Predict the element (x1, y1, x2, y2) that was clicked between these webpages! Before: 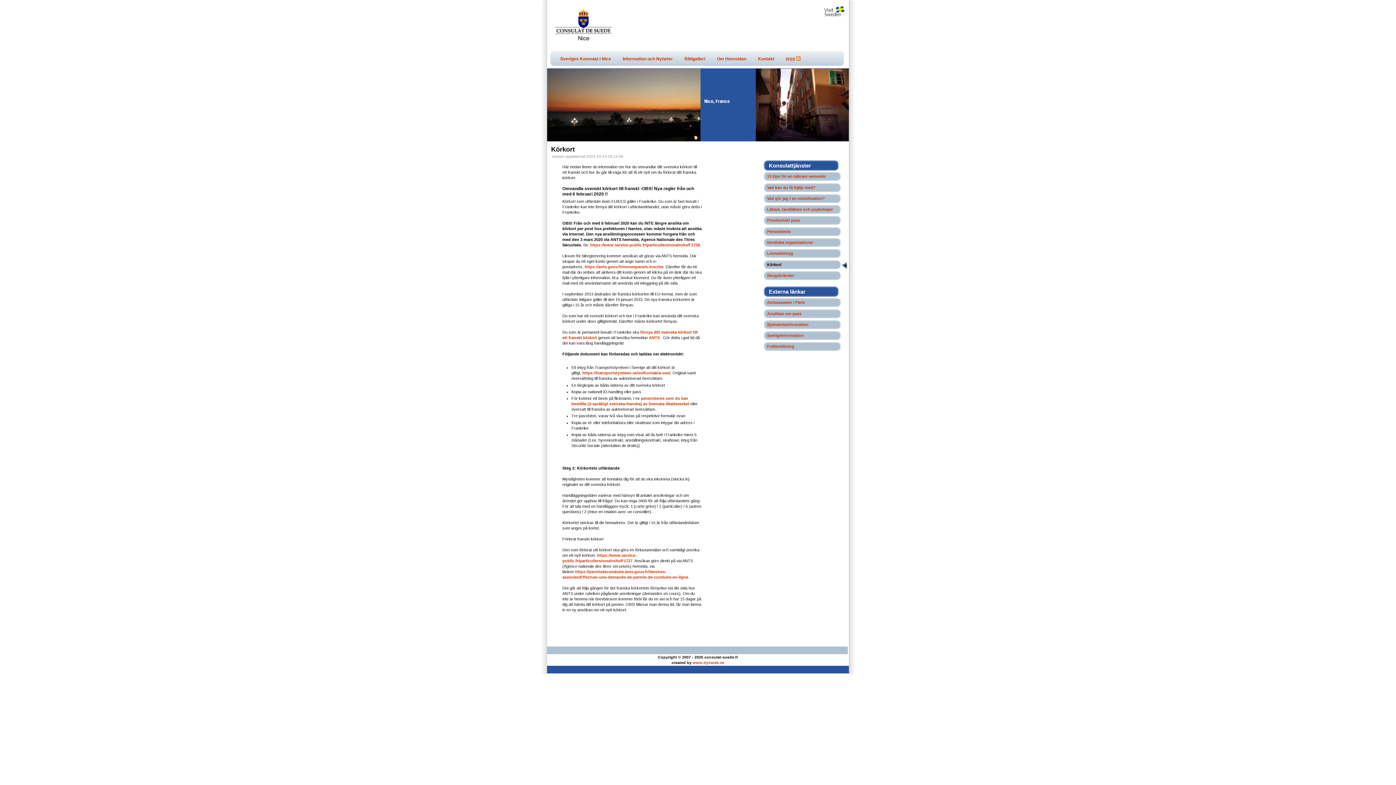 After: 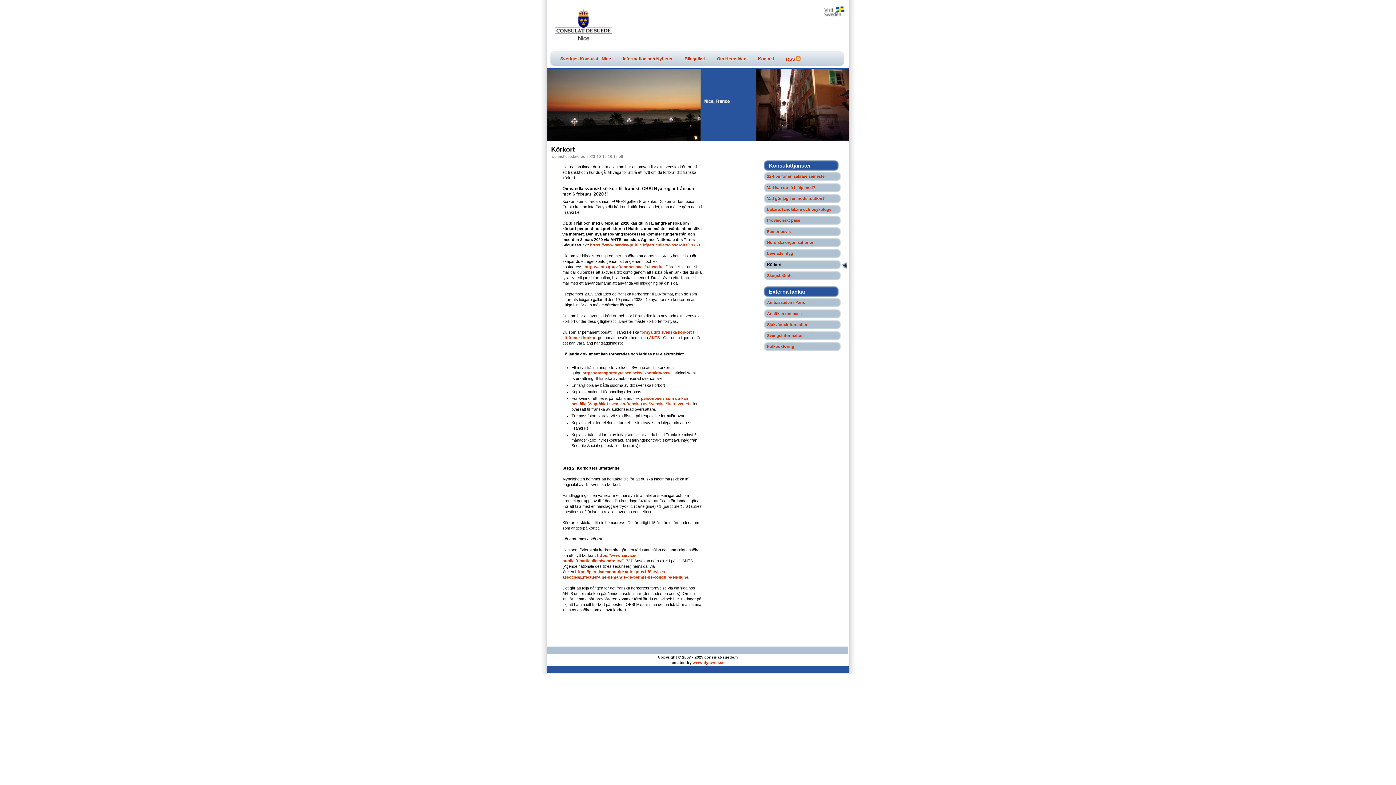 Action: label: https://transportstyrelsen.se/sv/Kontakta-oss/ bbox: (582, 371, 670, 375)